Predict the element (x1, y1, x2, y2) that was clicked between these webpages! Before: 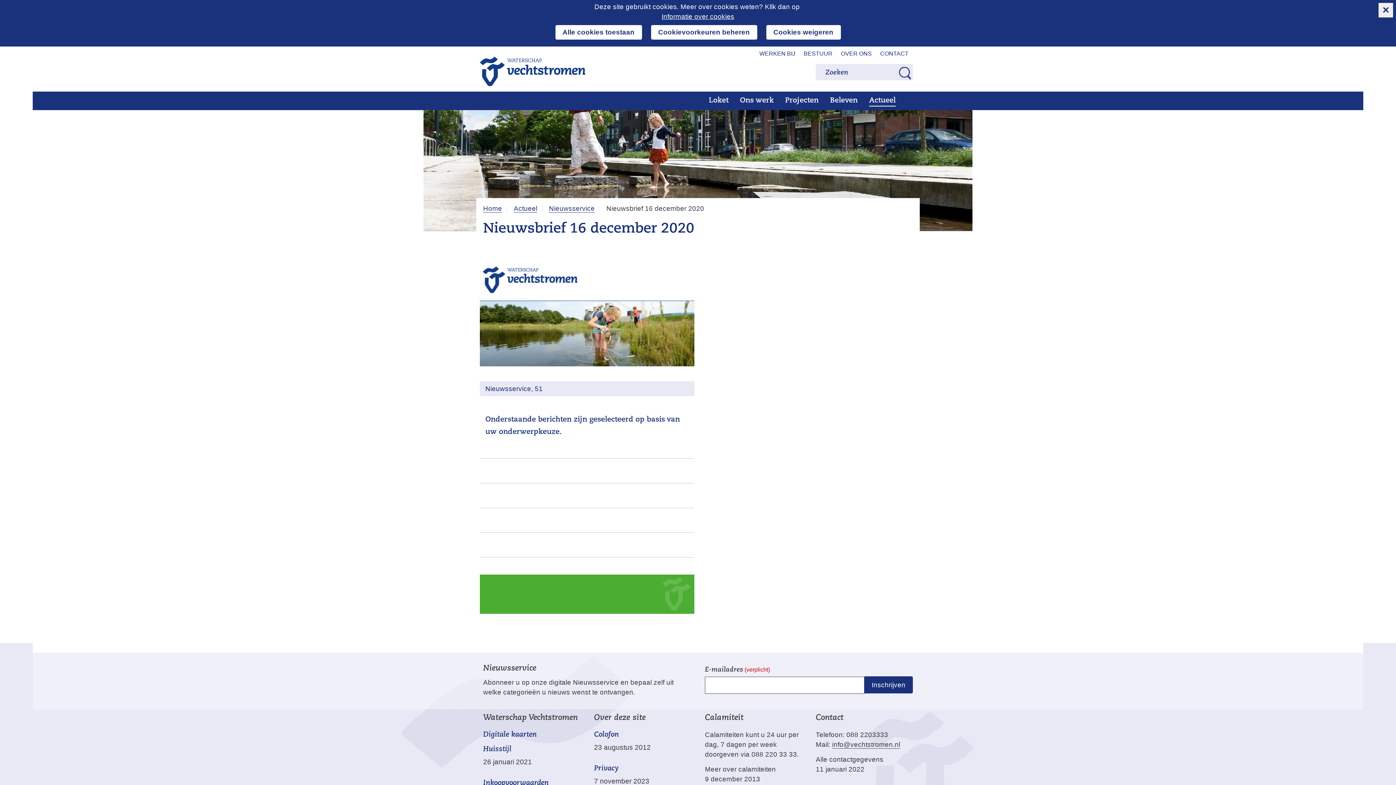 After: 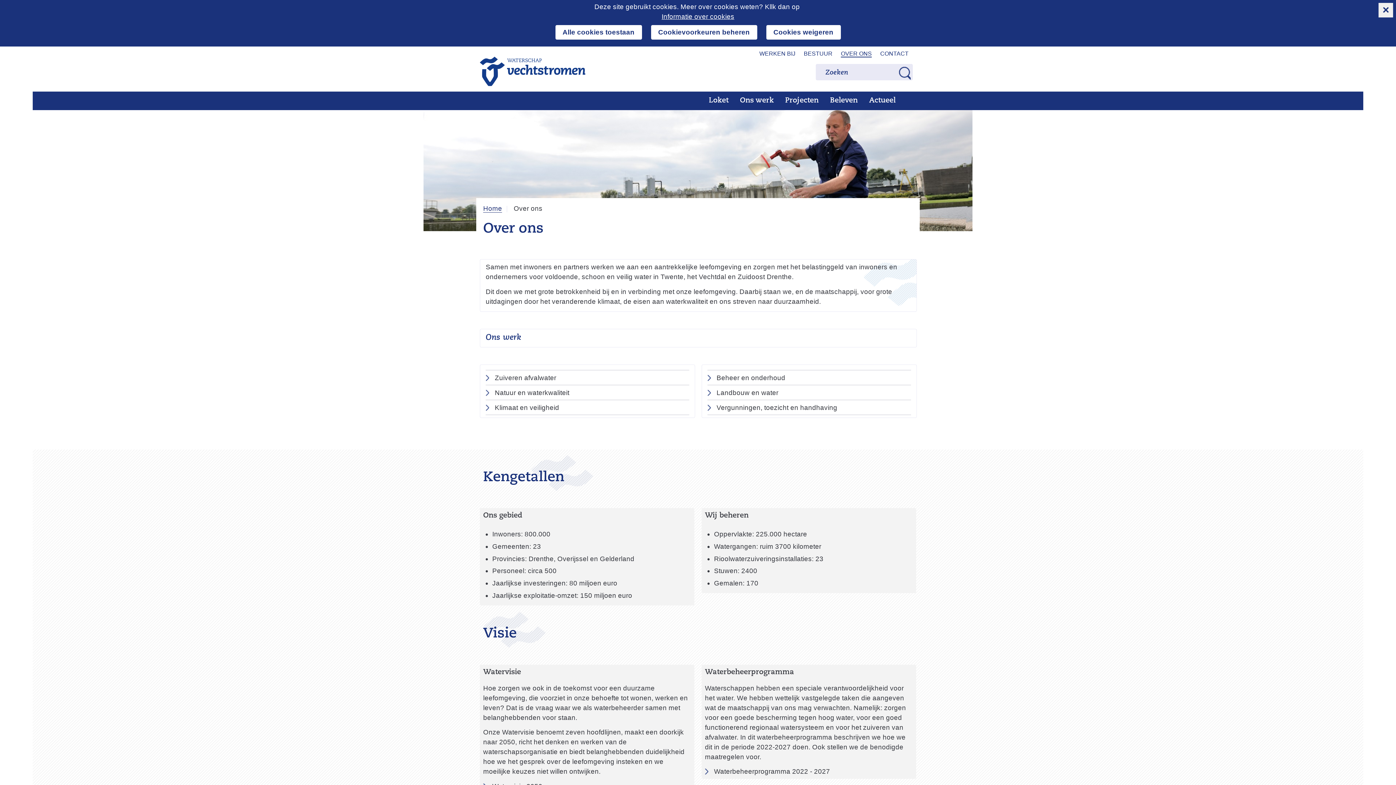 Action: bbox: (841, 50, 872, 57) label: OVER ONS